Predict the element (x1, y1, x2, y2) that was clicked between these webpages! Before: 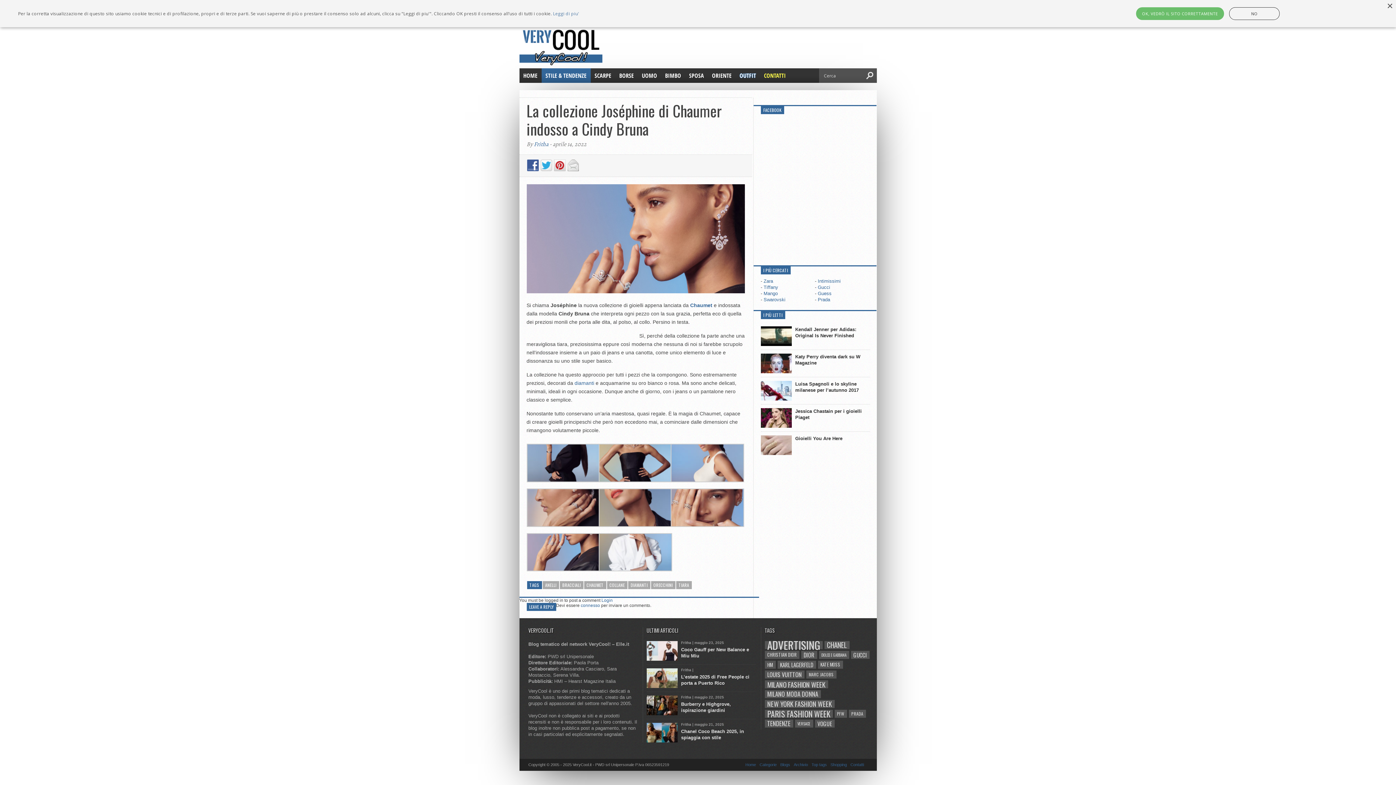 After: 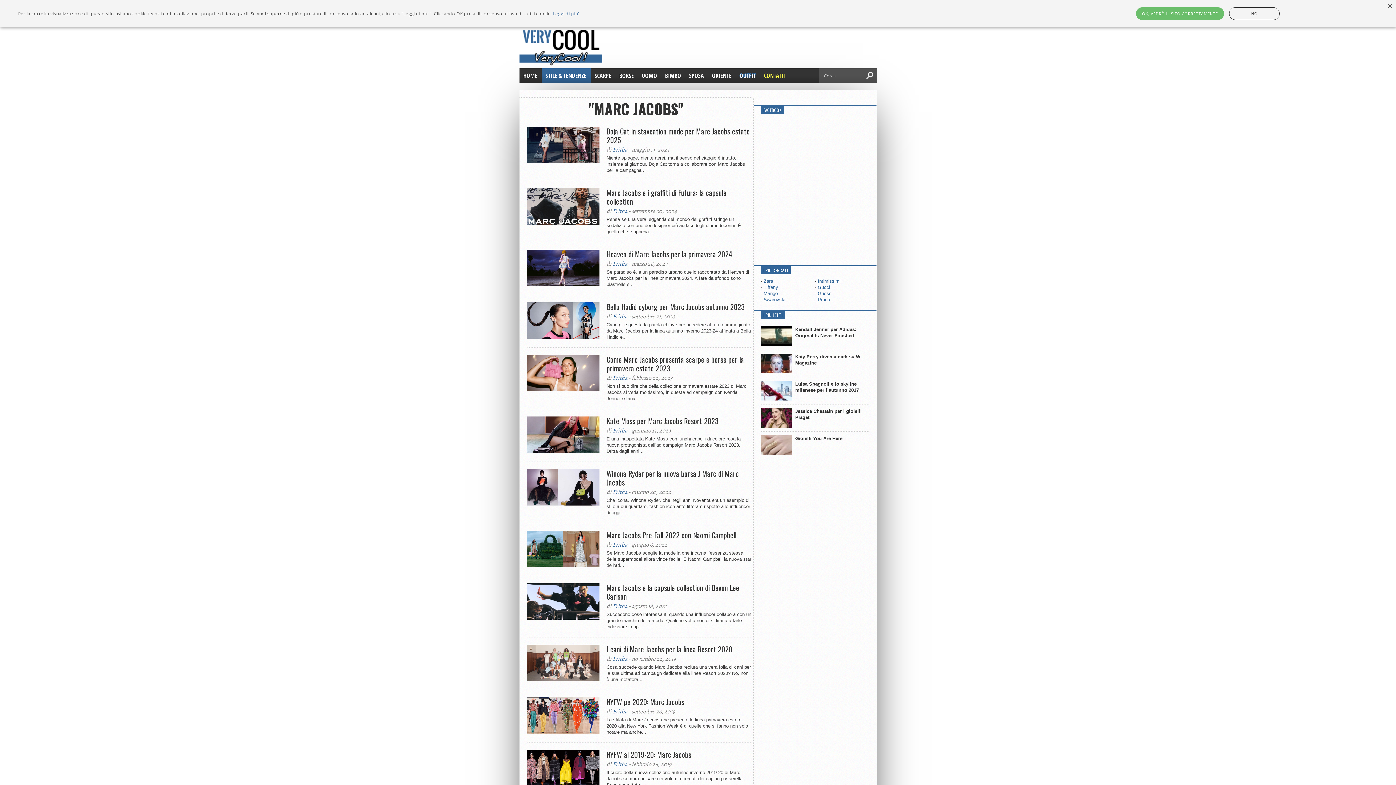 Action: bbox: (806, 671, 836, 679) label: Marc Jacobs (188 elementi)